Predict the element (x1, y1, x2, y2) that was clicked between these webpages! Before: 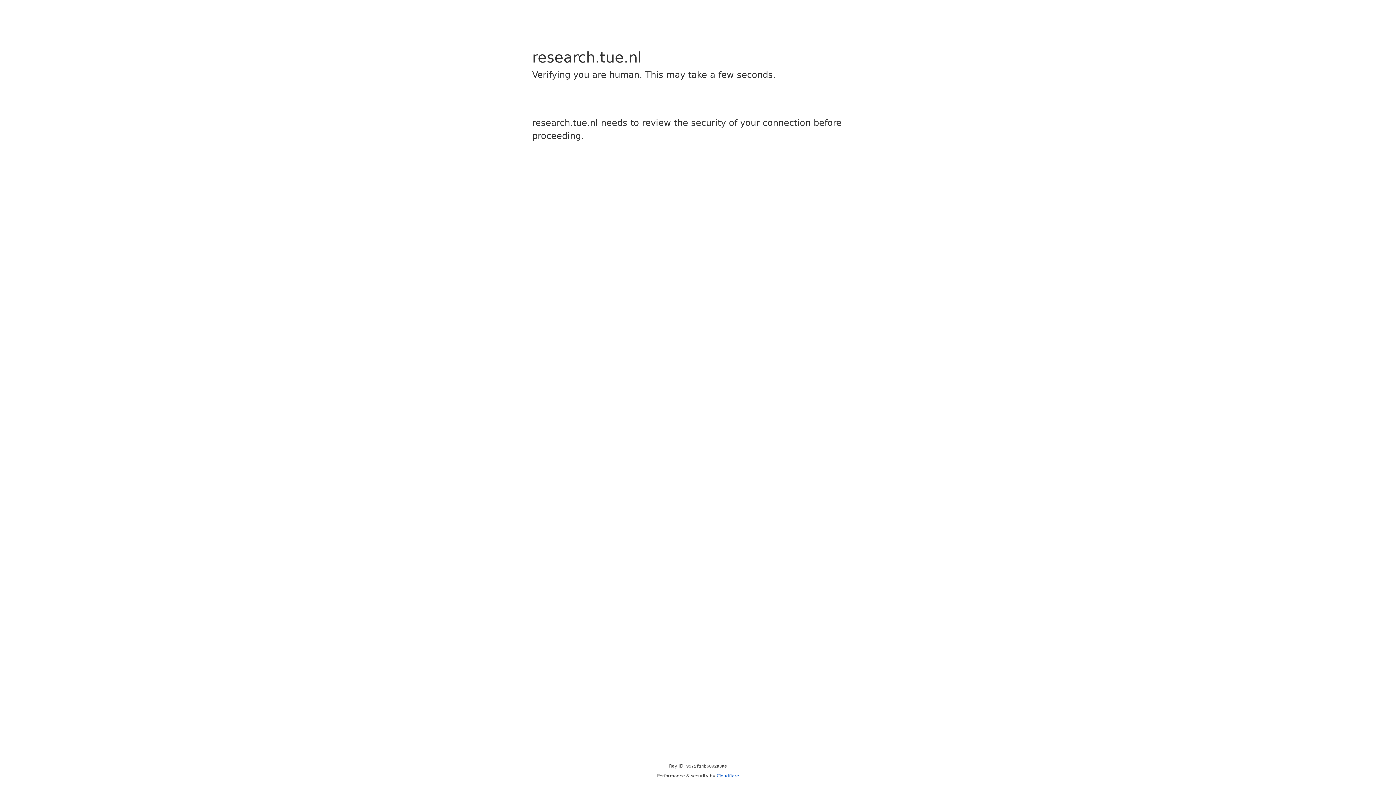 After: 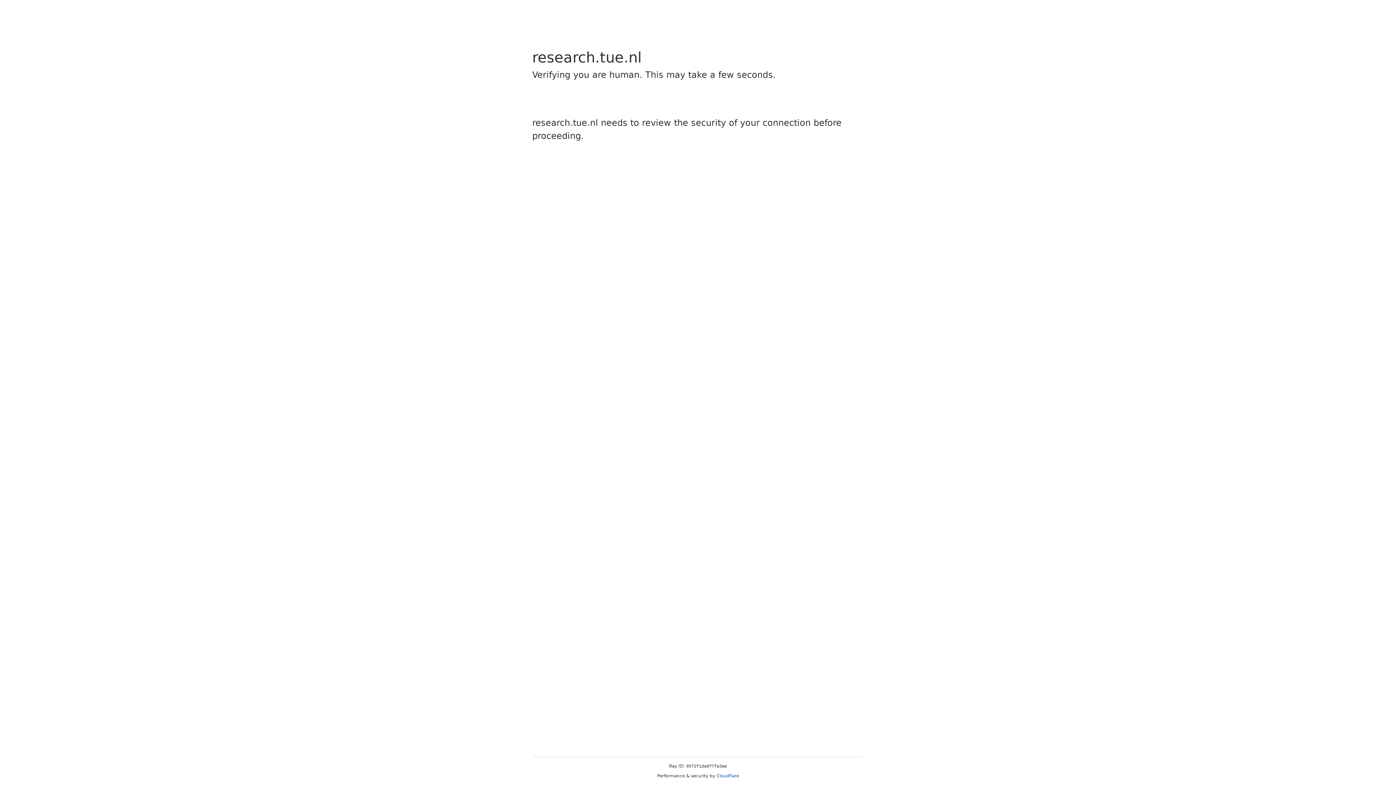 Action: label: Cloudflare bbox: (716, 773, 739, 778)